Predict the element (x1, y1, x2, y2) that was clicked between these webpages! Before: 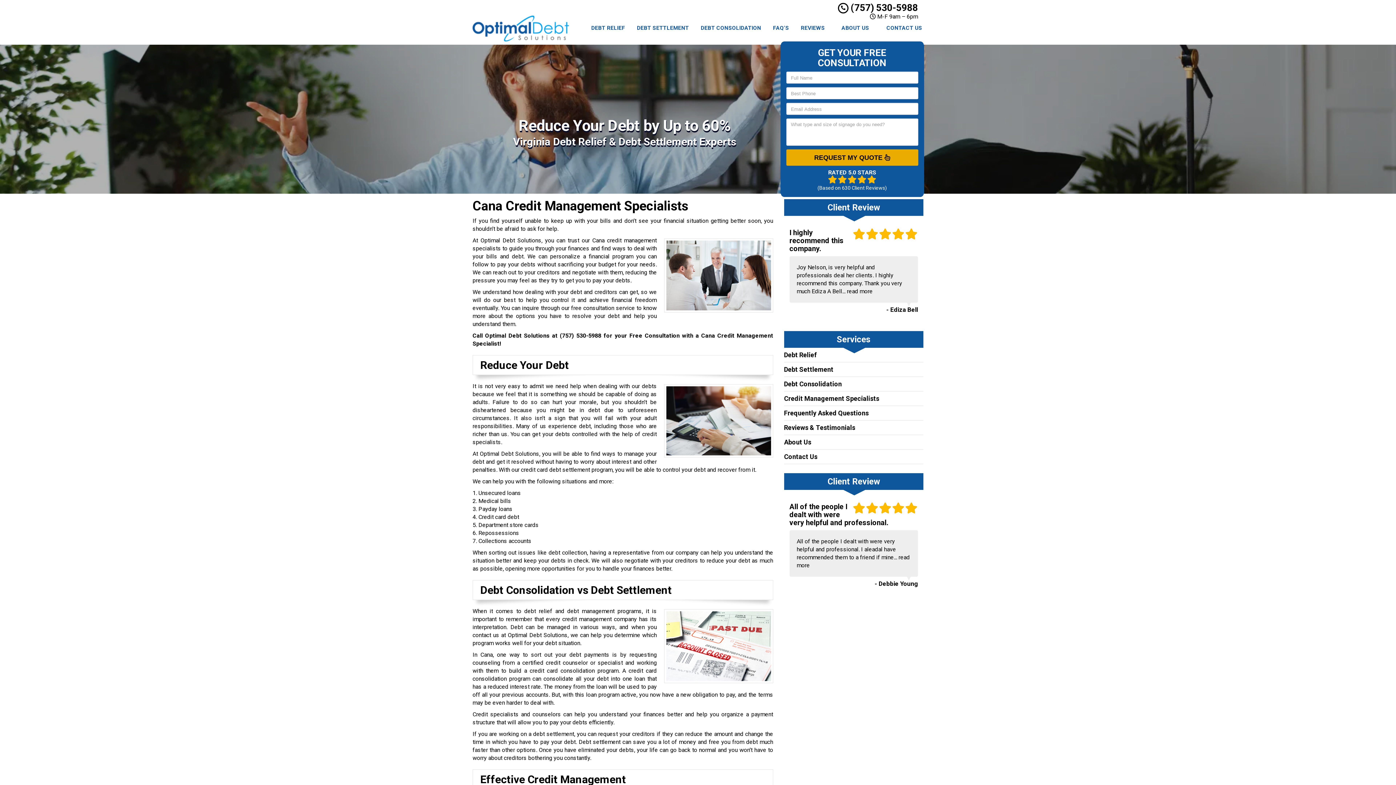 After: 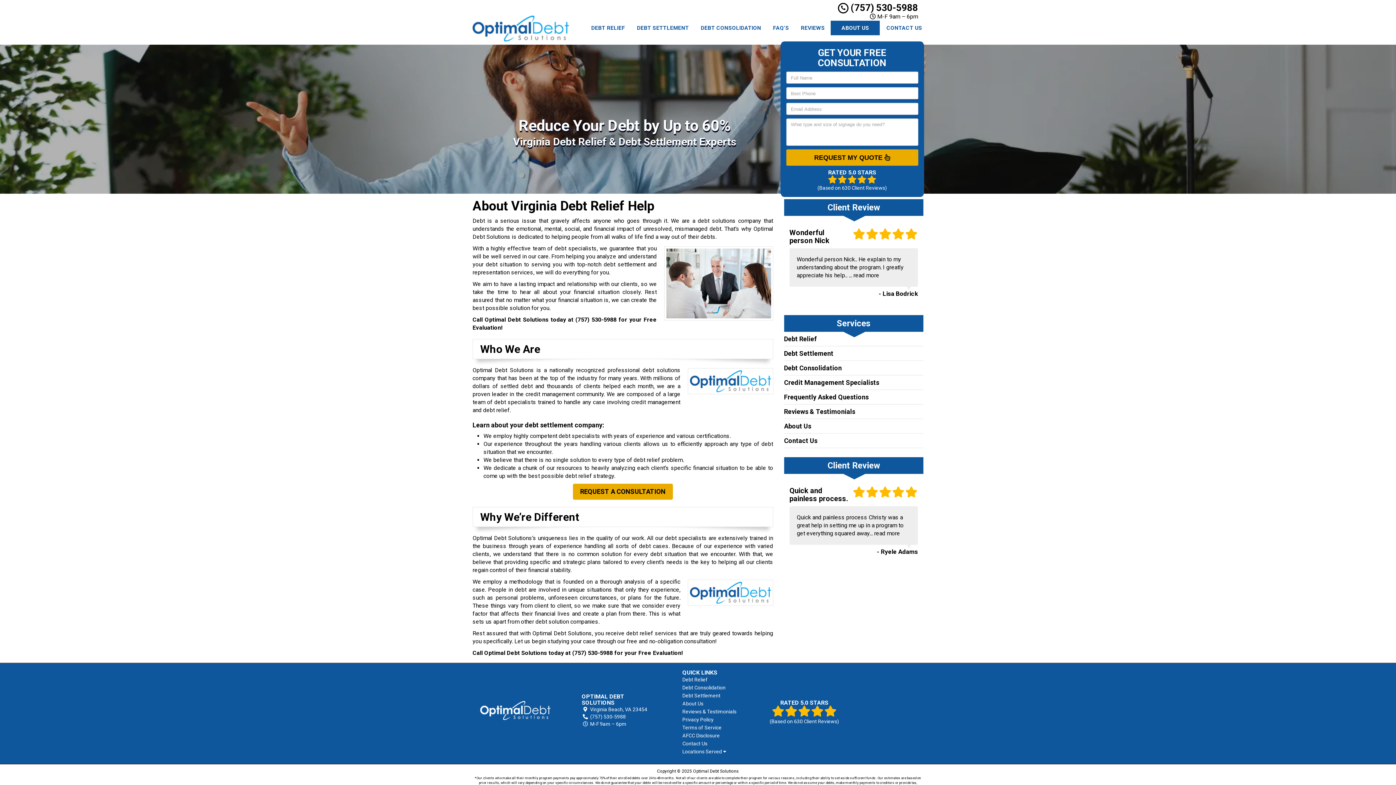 Action: bbox: (784, 438, 811, 446) label: About Us